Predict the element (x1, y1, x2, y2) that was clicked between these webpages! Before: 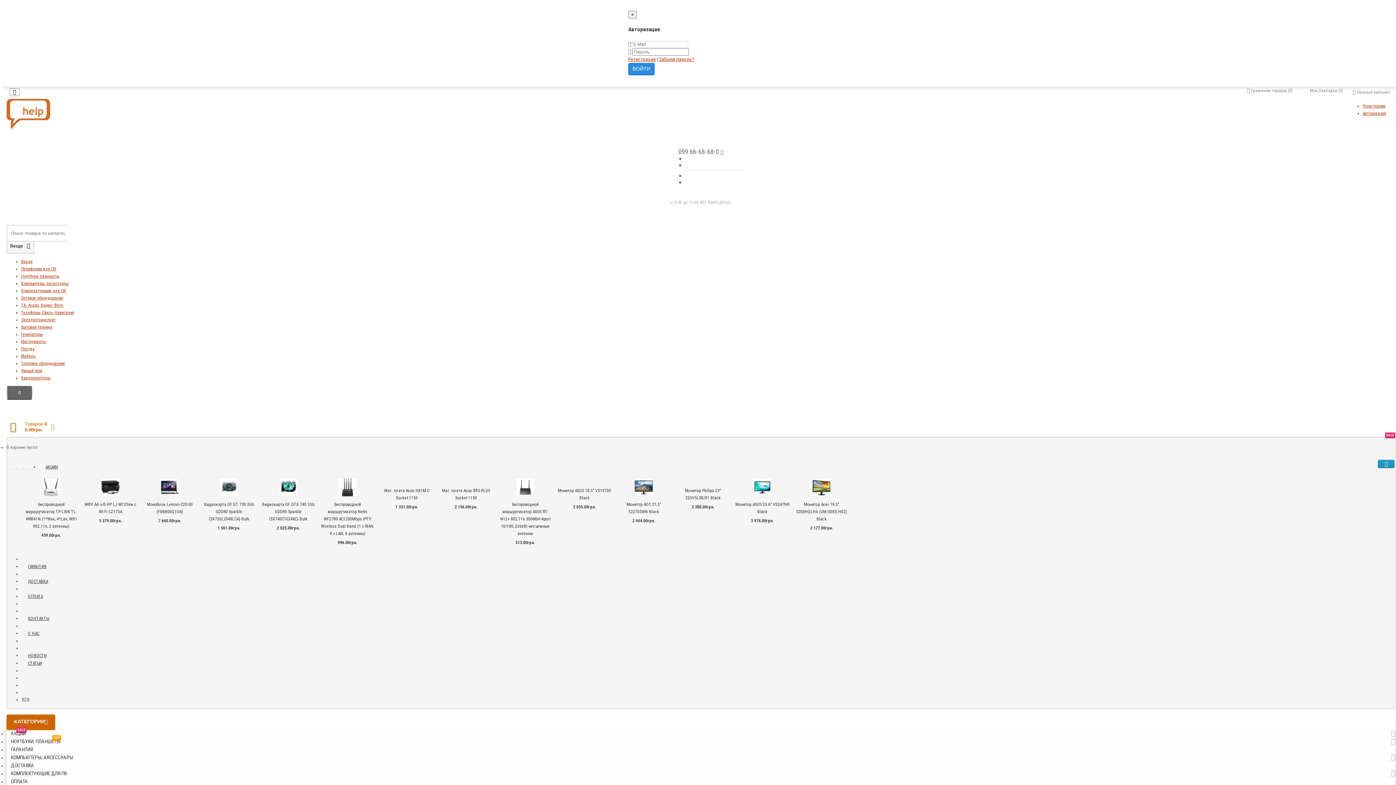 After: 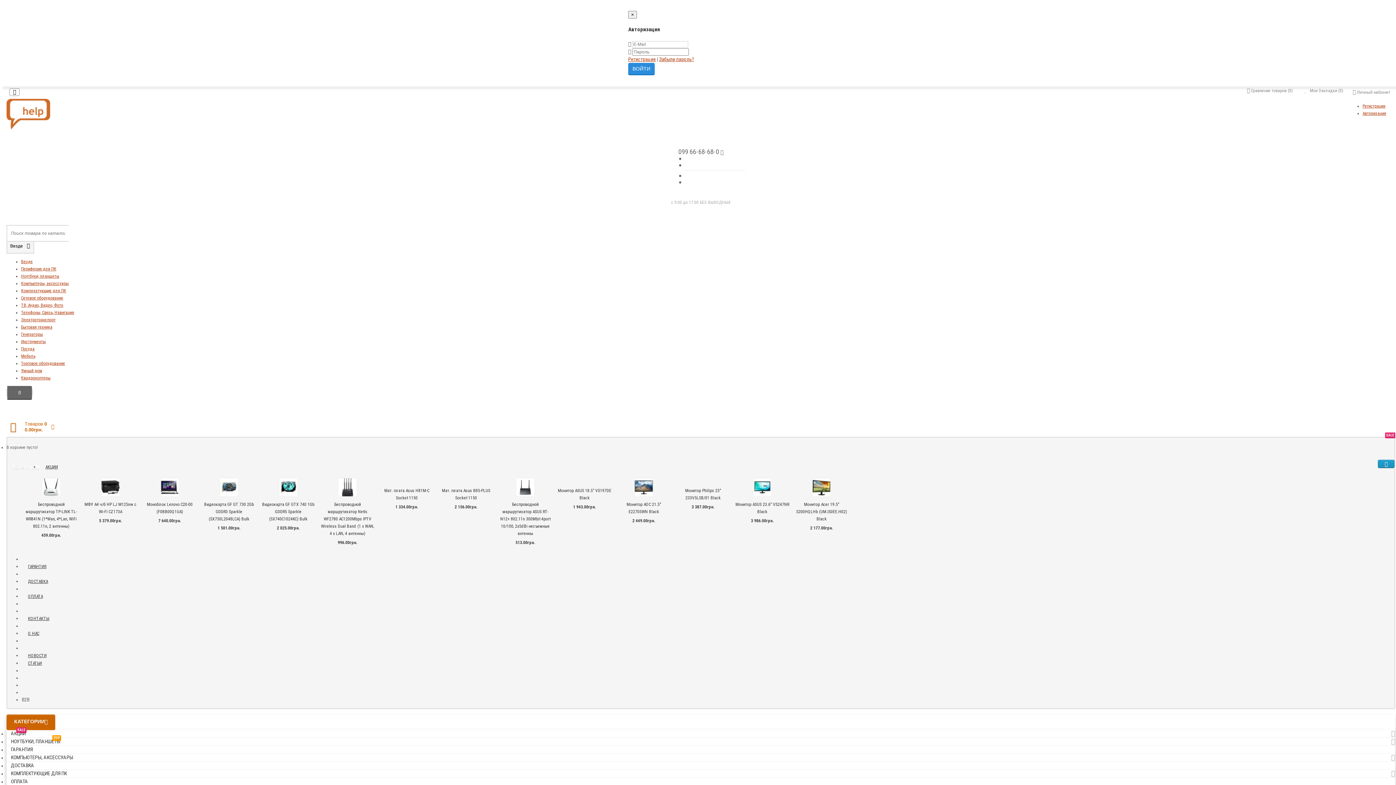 Action: bbox: (140, 478, 198, 499)